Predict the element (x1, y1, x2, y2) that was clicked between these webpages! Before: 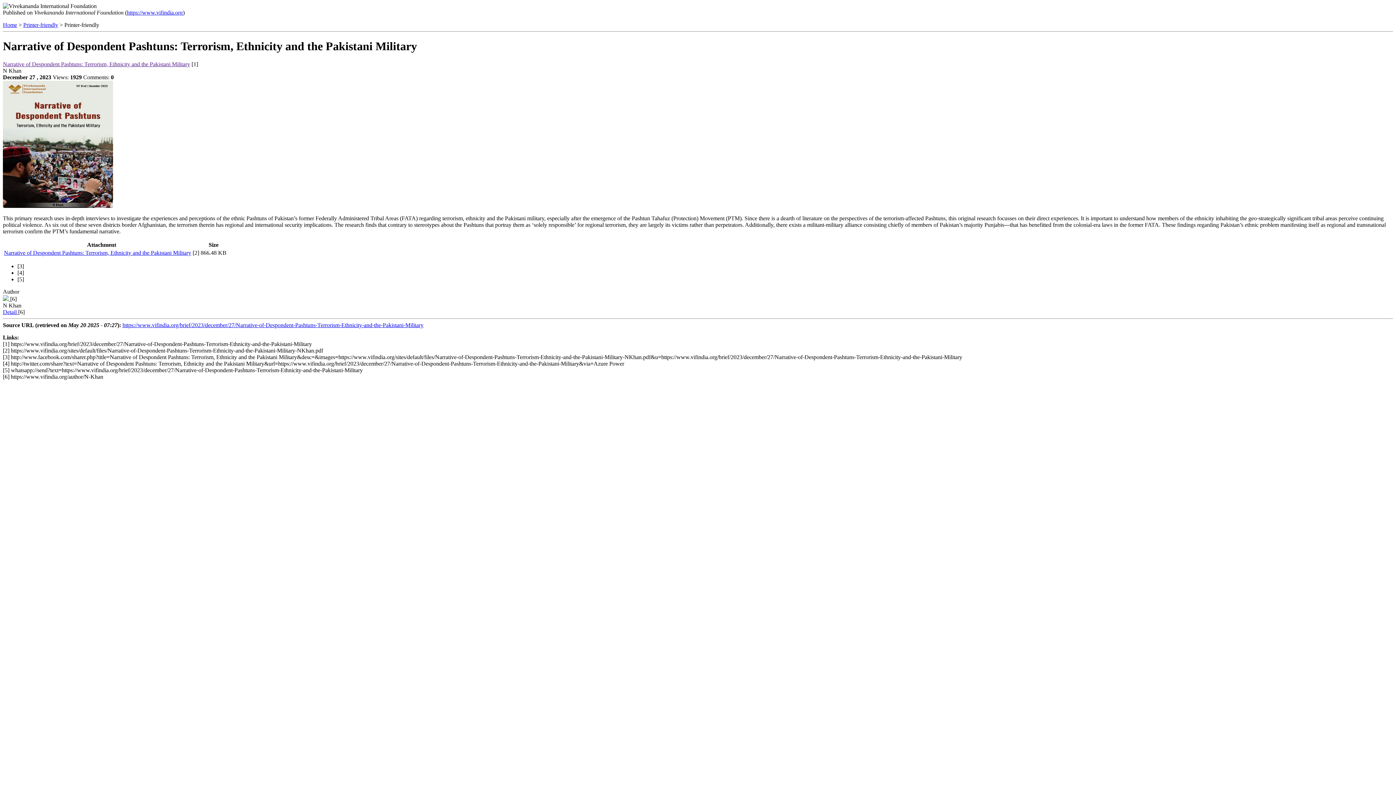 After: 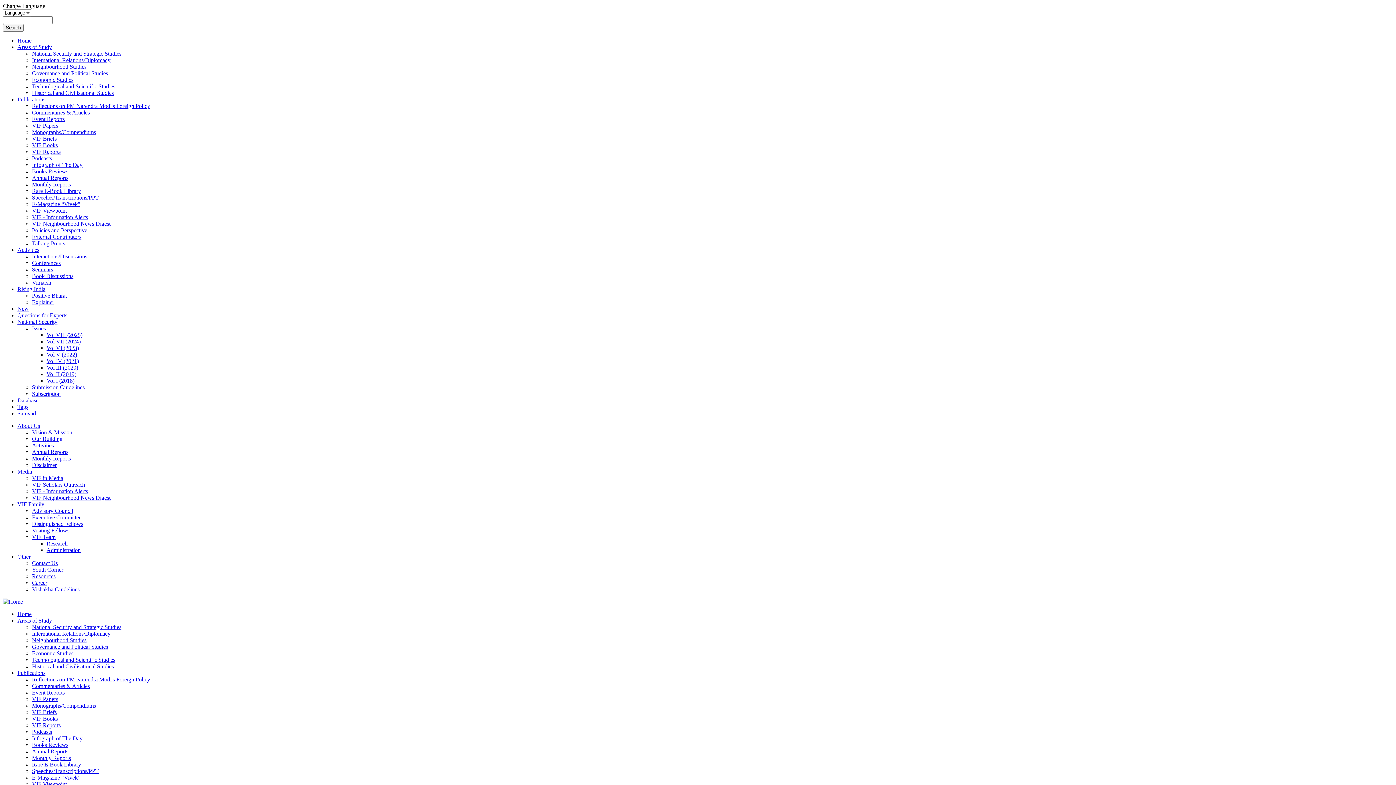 Action: label: Detail  bbox: (2, 309, 18, 315)